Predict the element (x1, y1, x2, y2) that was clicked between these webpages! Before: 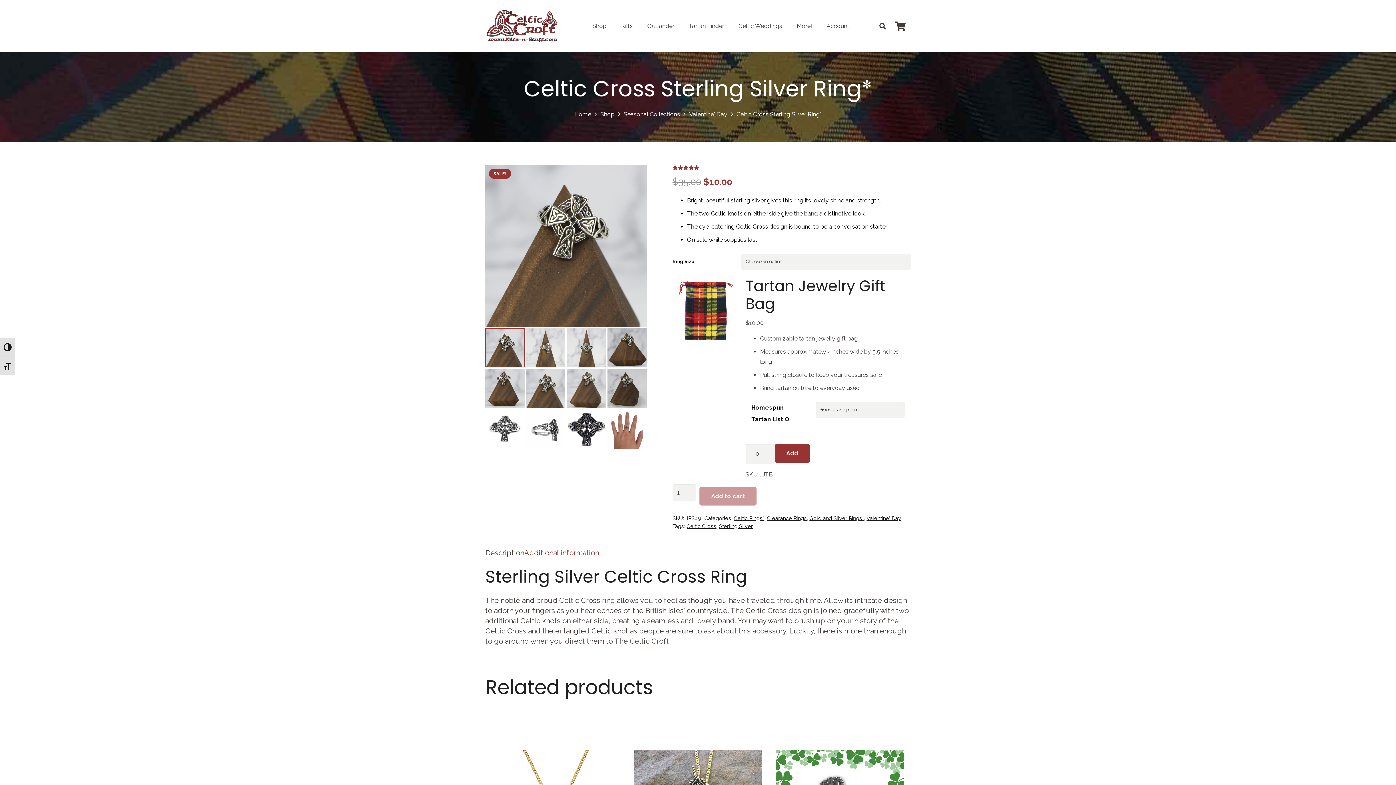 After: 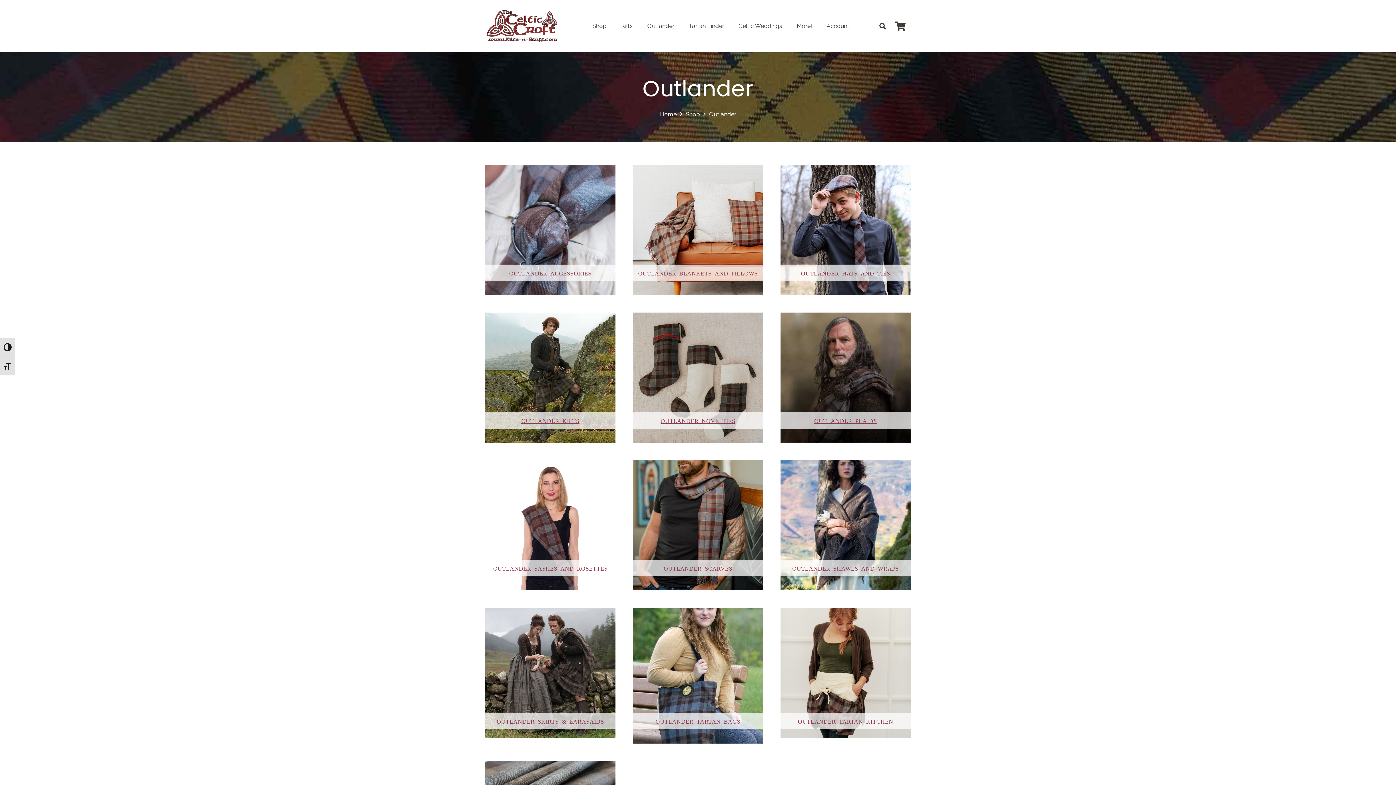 Action: label: Outlander bbox: (640, 0, 681, 52)